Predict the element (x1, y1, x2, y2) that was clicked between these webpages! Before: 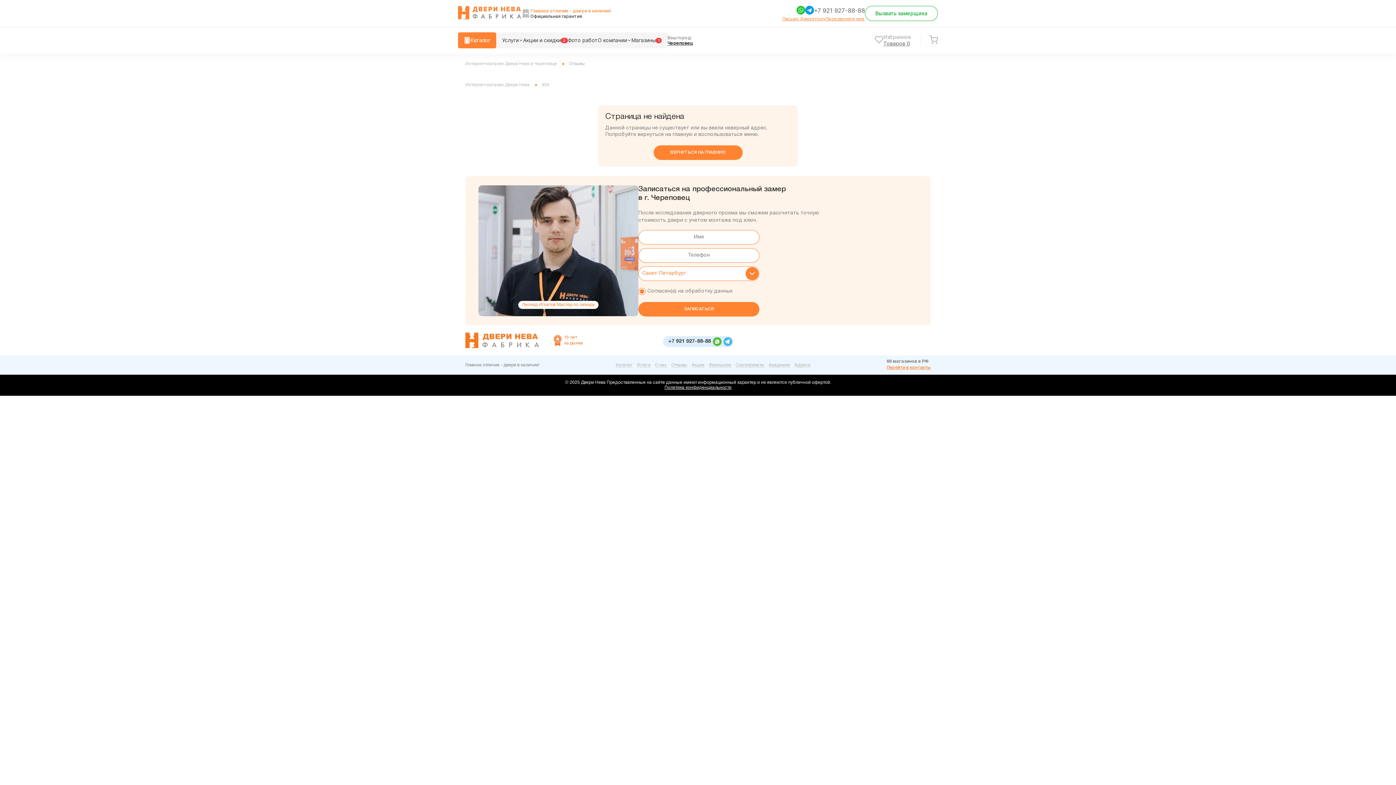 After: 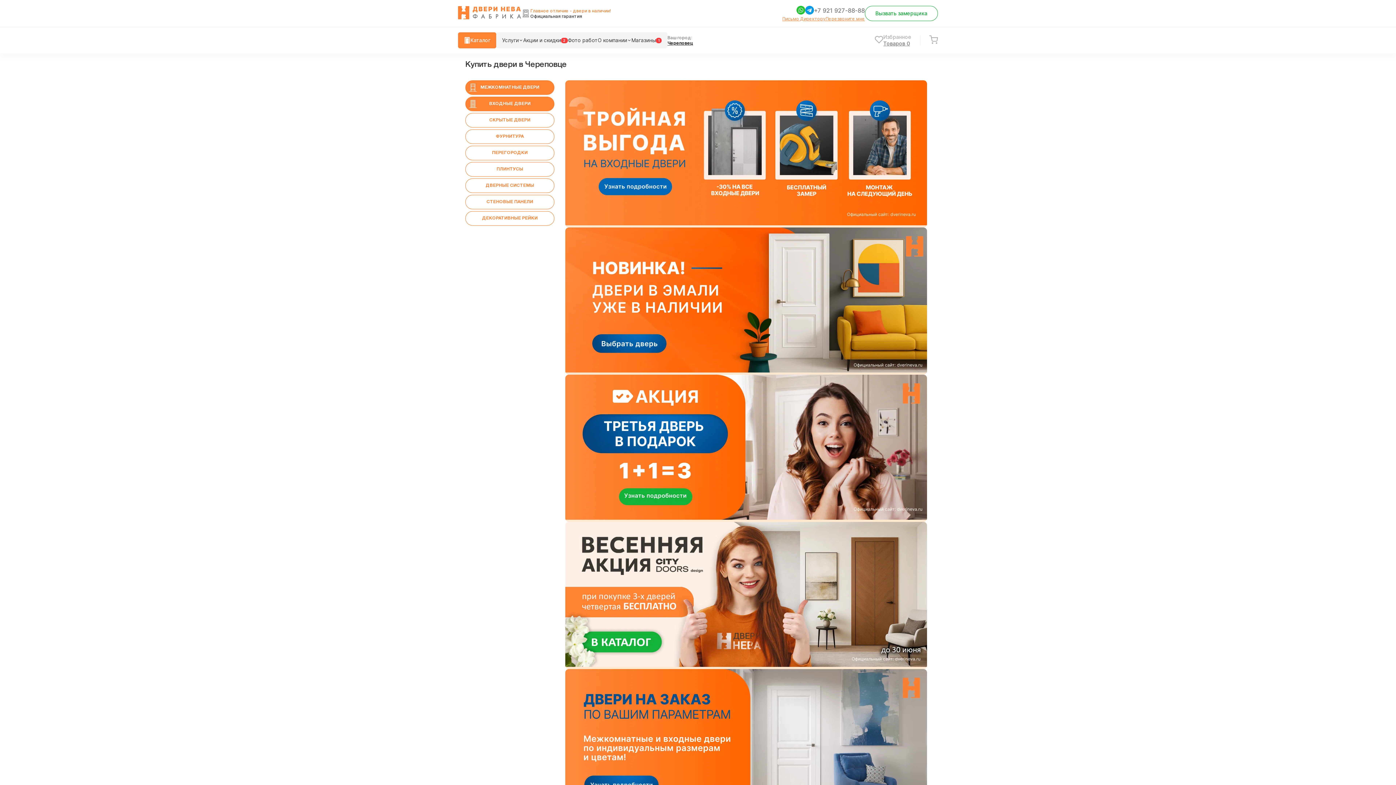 Action: label: Интернет-магазин Двери Нева в Череповце bbox: (465, 60, 557, 67)